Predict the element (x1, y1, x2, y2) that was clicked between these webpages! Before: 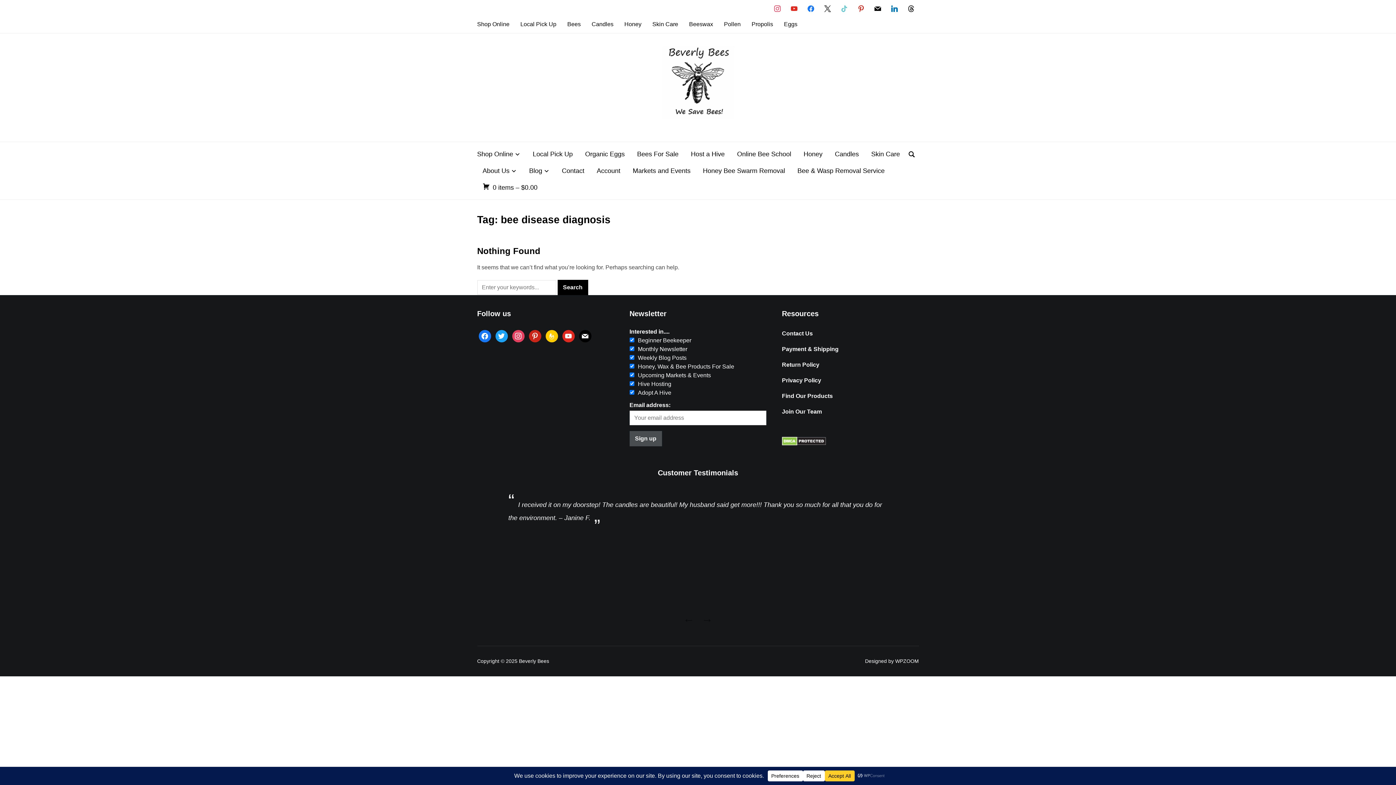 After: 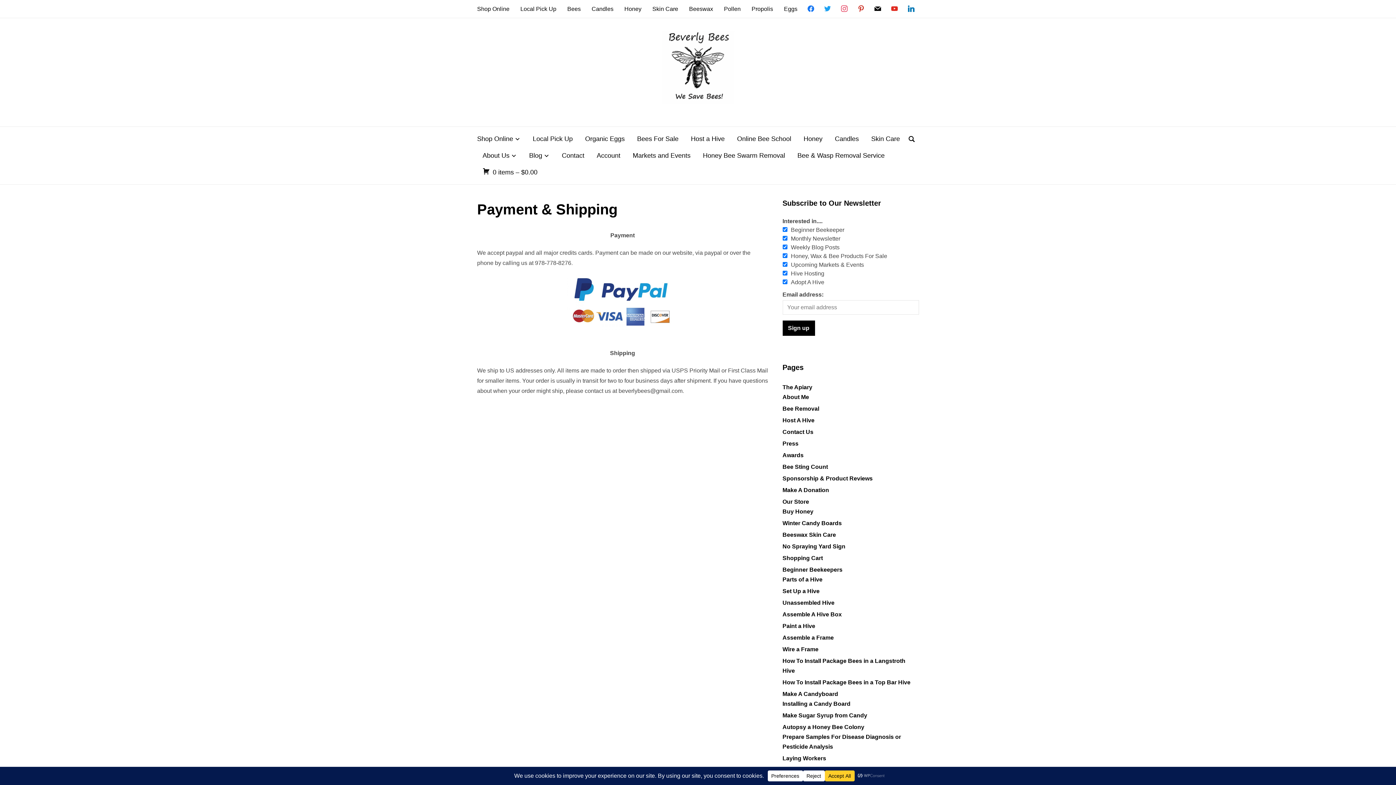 Action: label: Payment & Shipping bbox: (782, 346, 838, 352)